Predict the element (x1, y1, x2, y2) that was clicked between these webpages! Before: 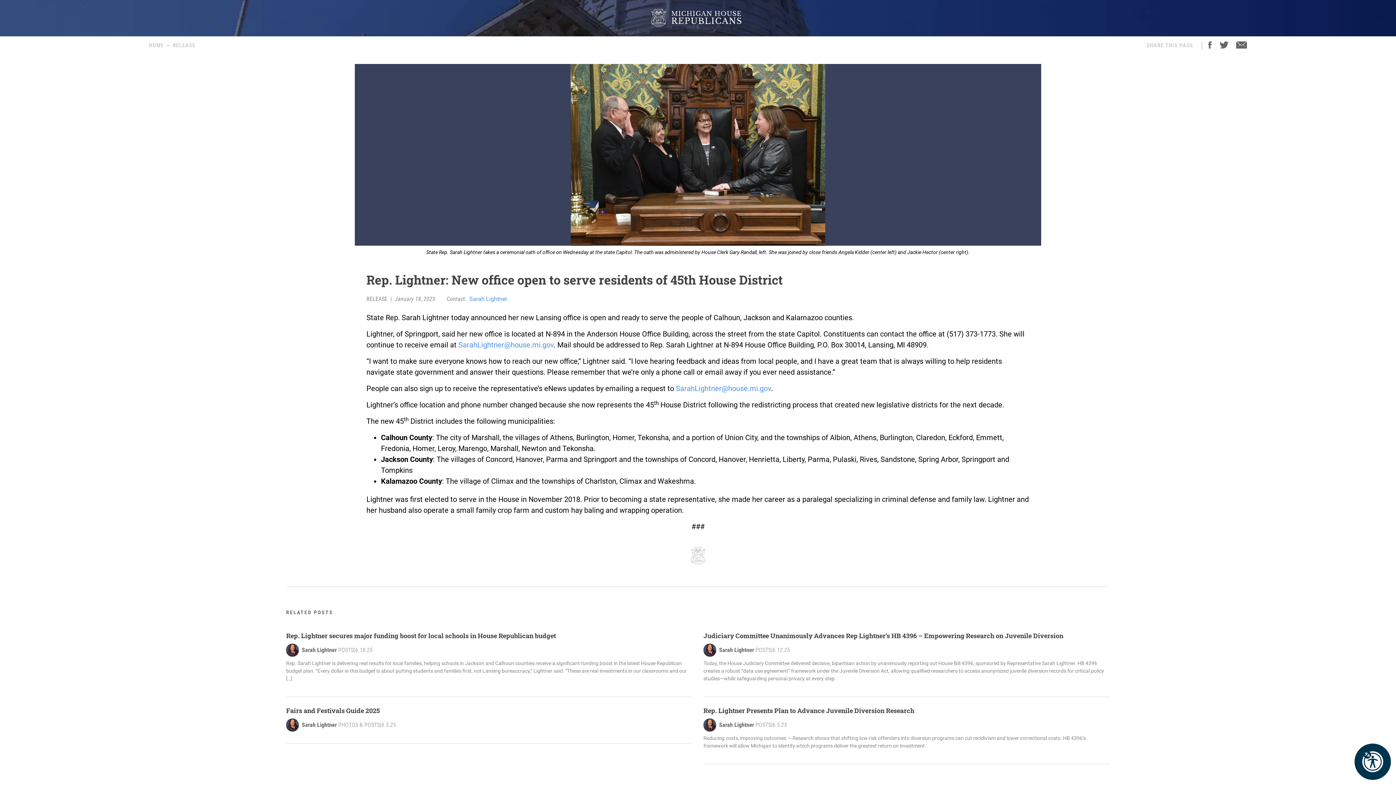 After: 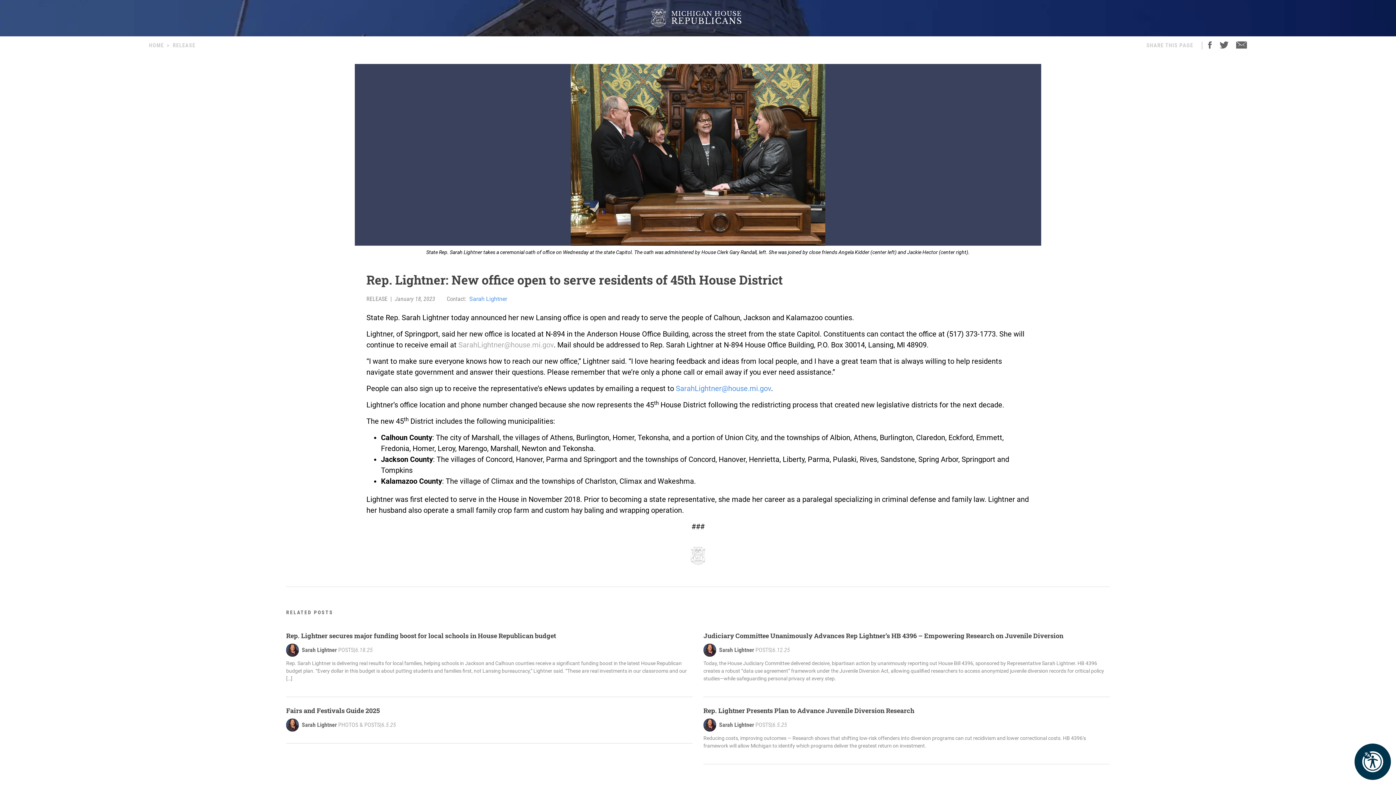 Action: bbox: (458, 340, 553, 349) label: SarahLightner@house.mi.gov